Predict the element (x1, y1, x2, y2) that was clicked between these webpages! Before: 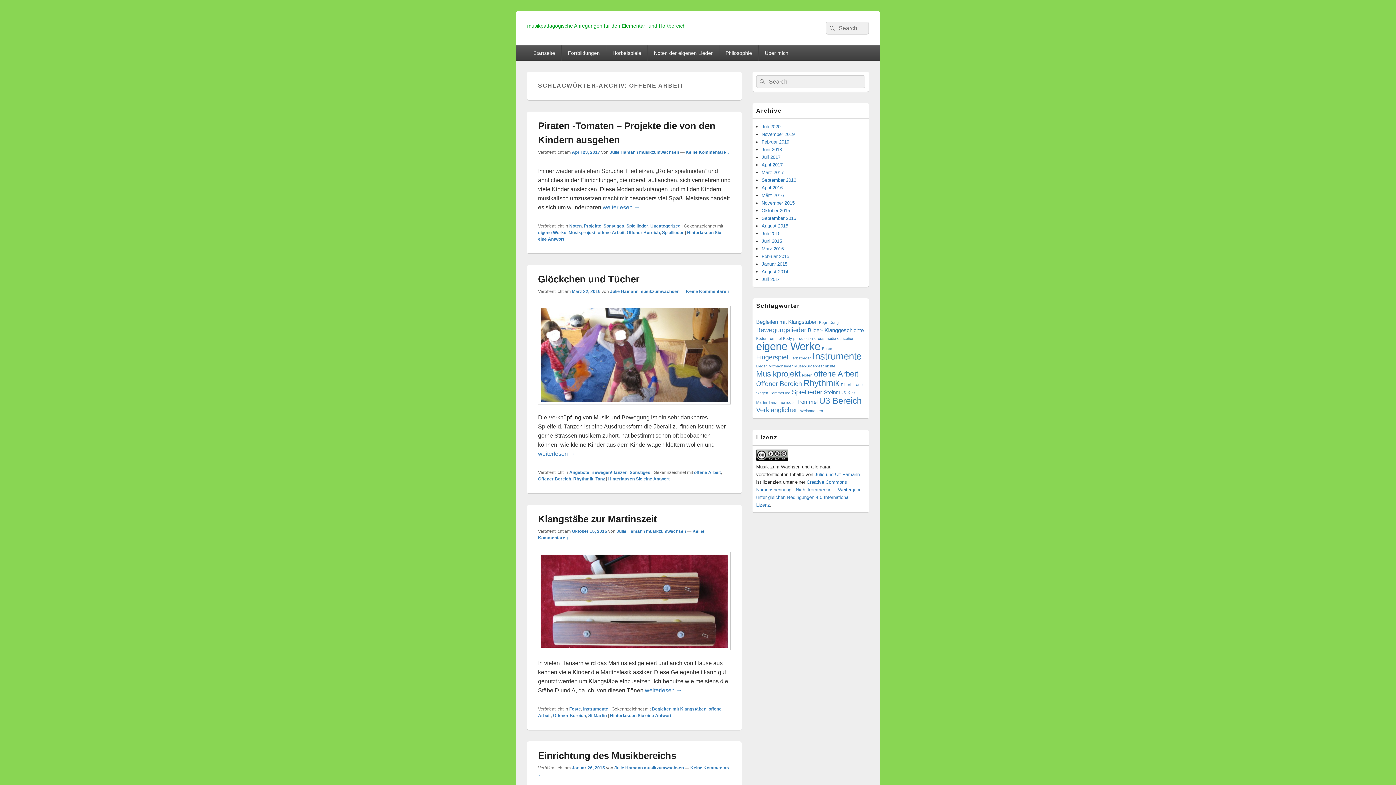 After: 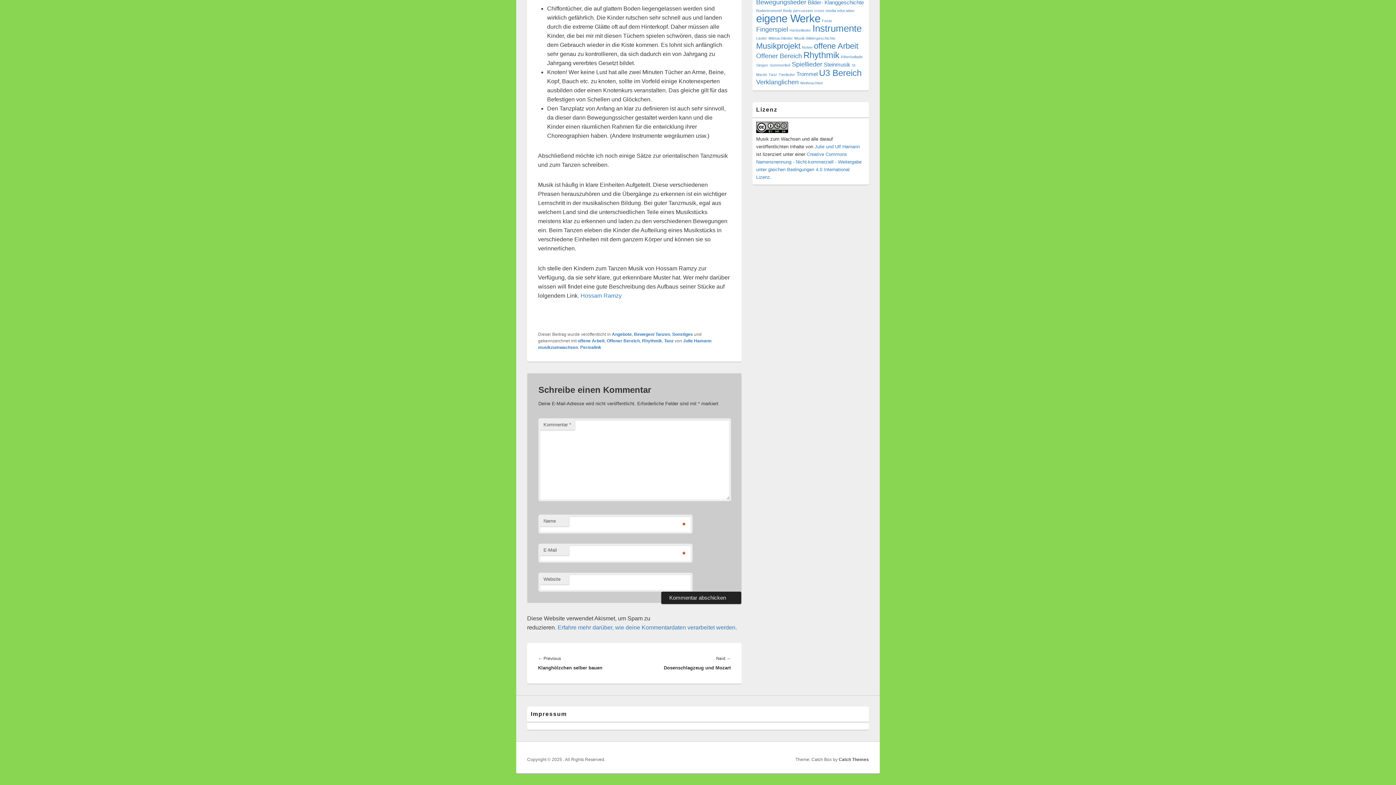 Action: label: Keine Kommentare ↓ bbox: (686, 289, 729, 294)